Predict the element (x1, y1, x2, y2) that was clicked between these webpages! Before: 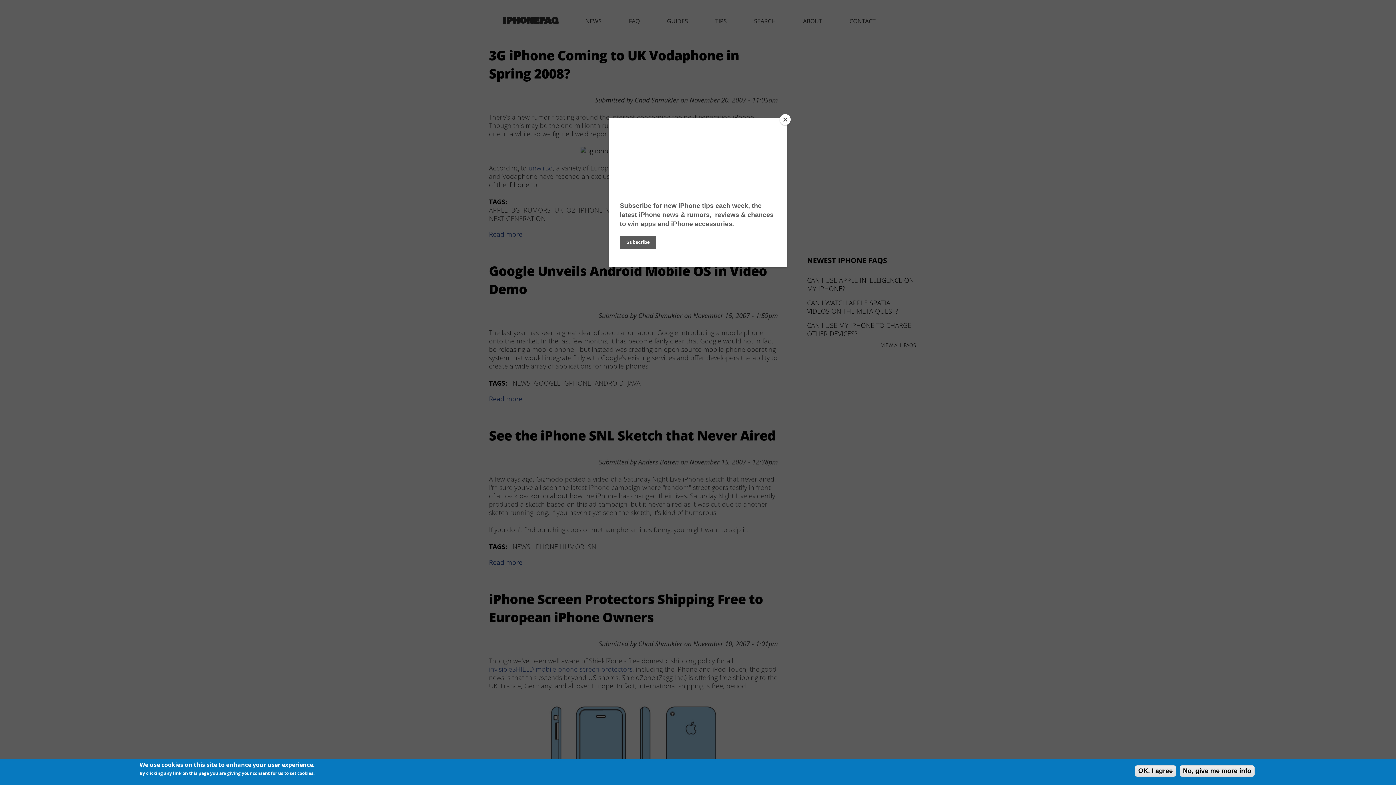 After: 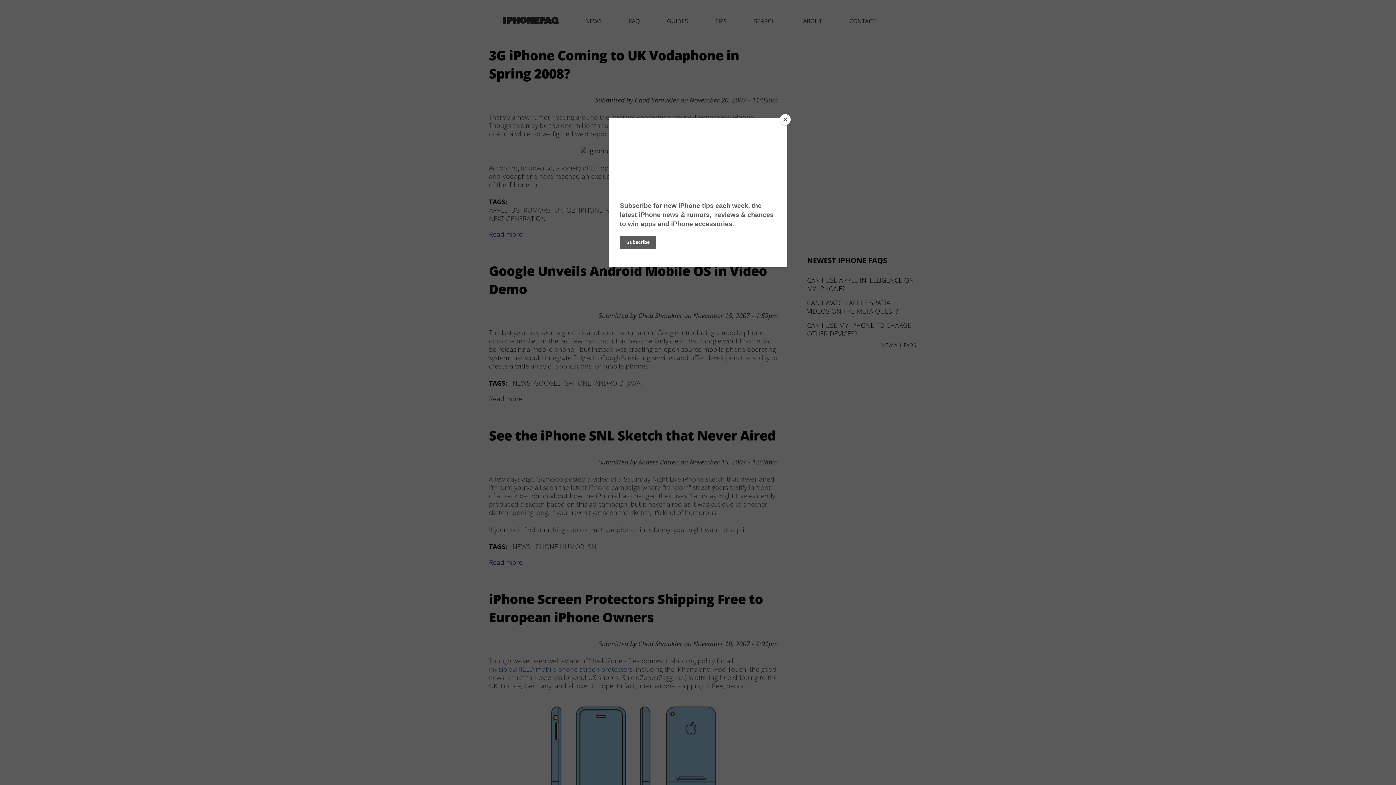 Action: bbox: (1135, 765, 1176, 777) label: OK, I agree